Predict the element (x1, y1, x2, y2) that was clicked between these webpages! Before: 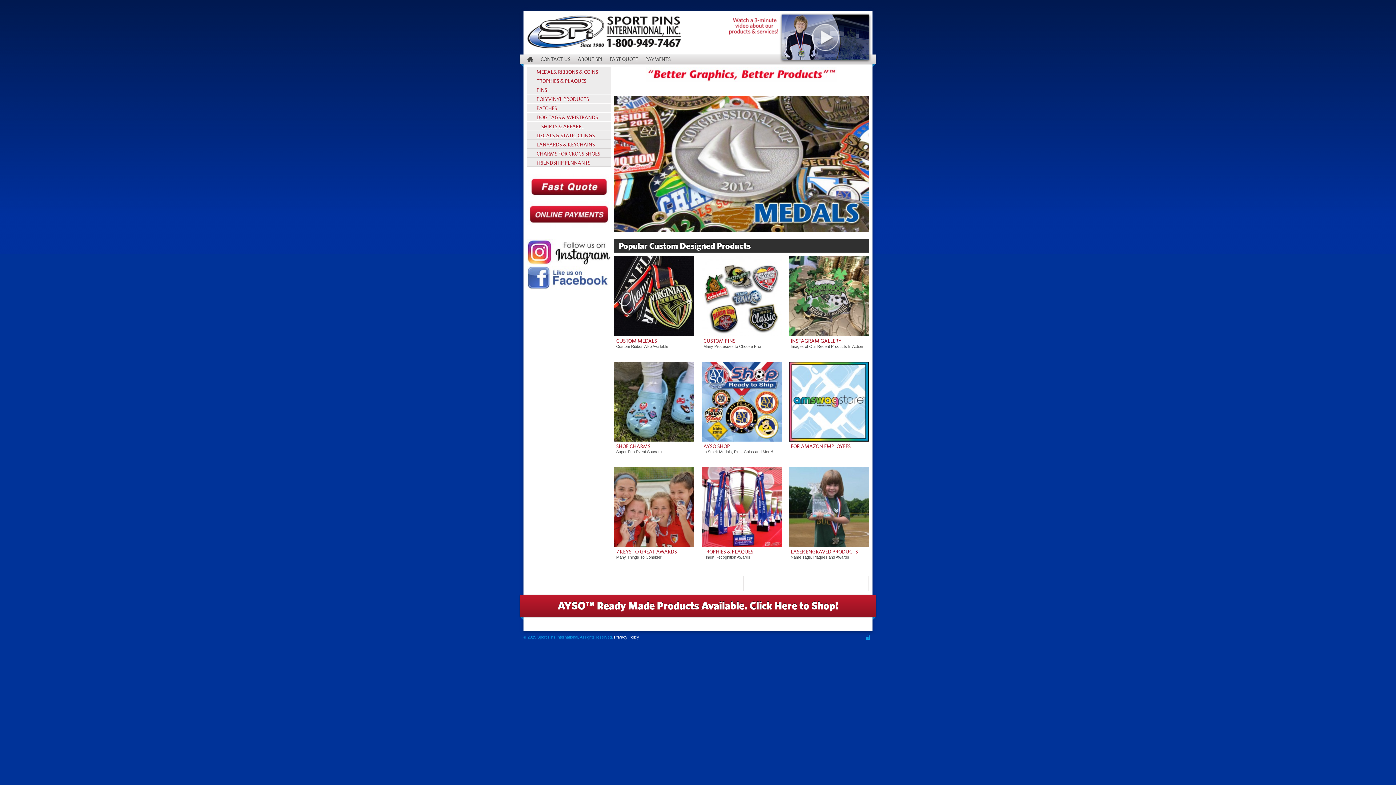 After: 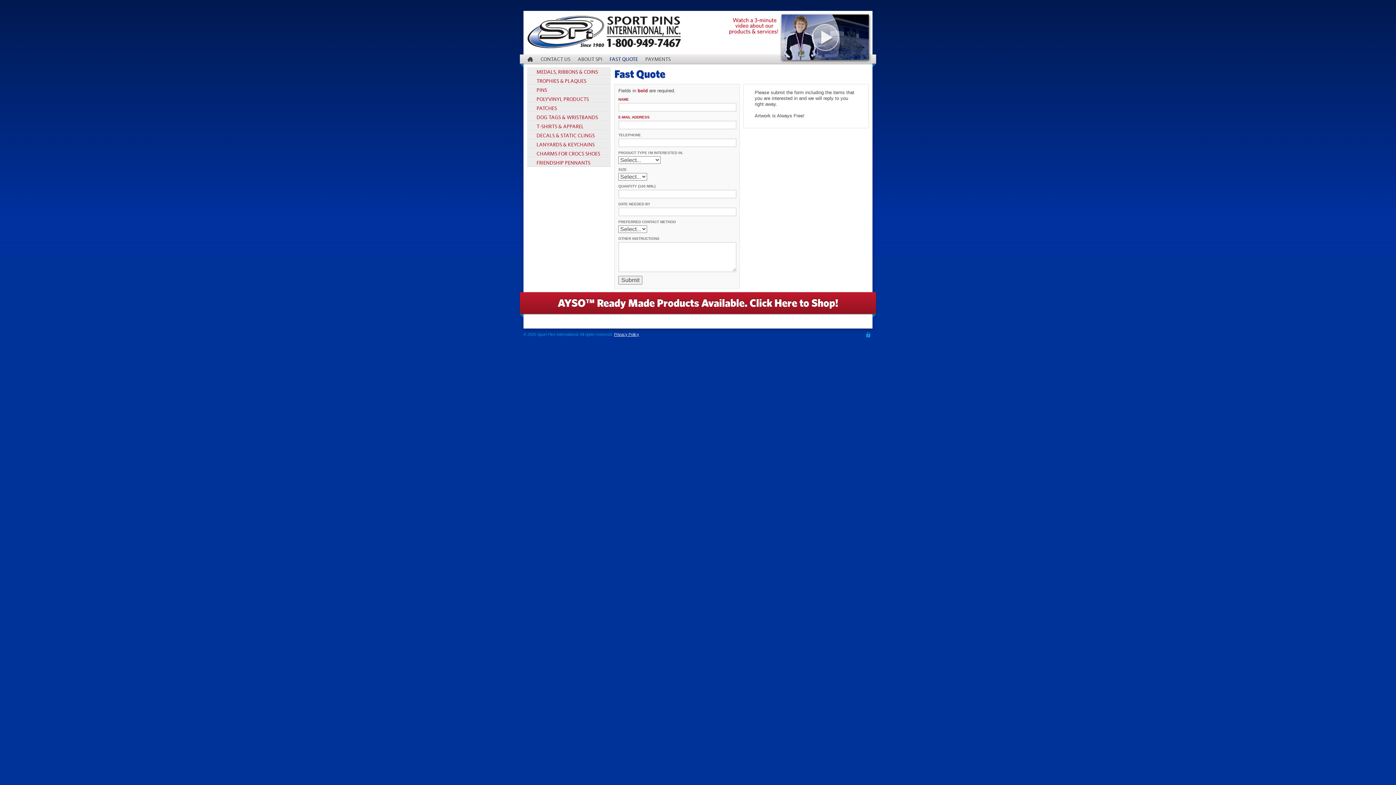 Action: label: FAST QUOTE bbox: (609, 56, 638, 62)